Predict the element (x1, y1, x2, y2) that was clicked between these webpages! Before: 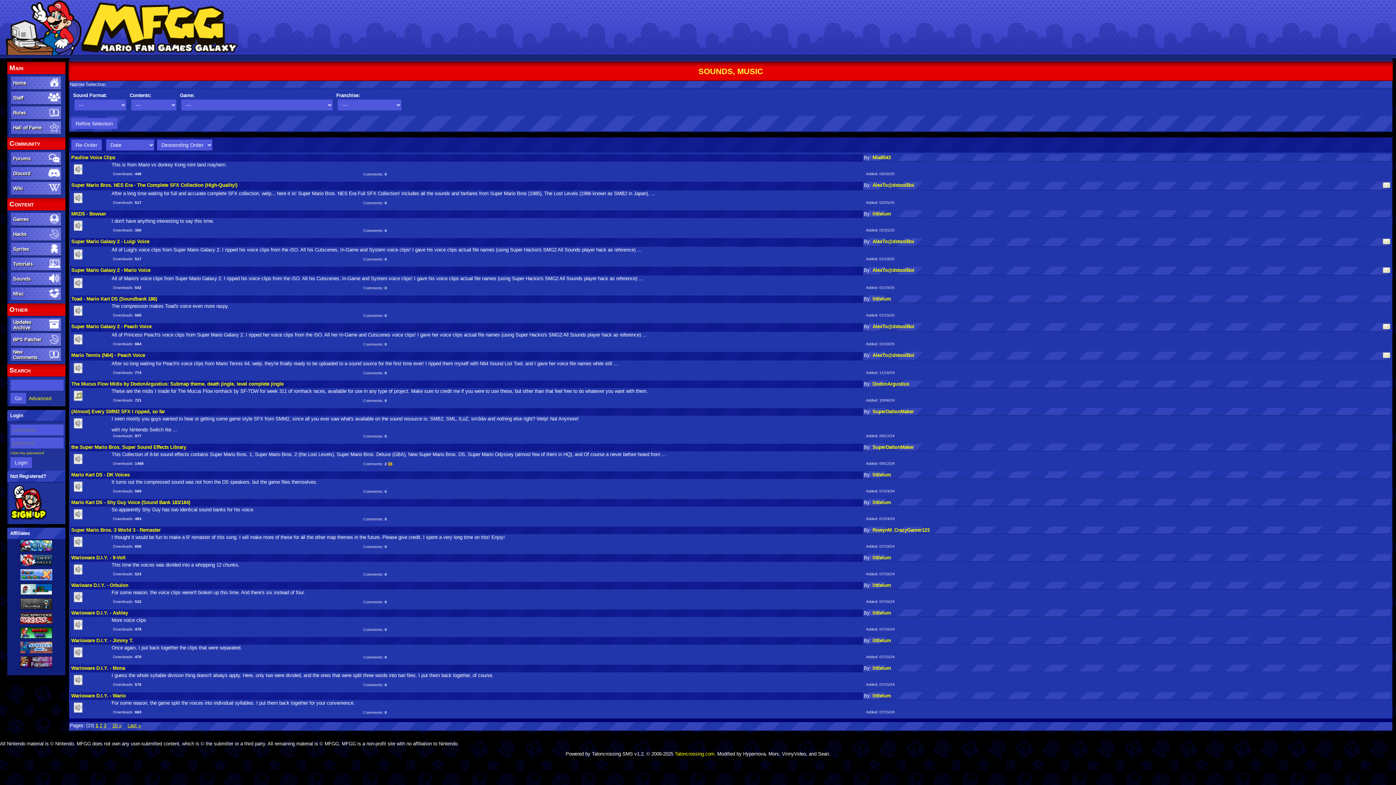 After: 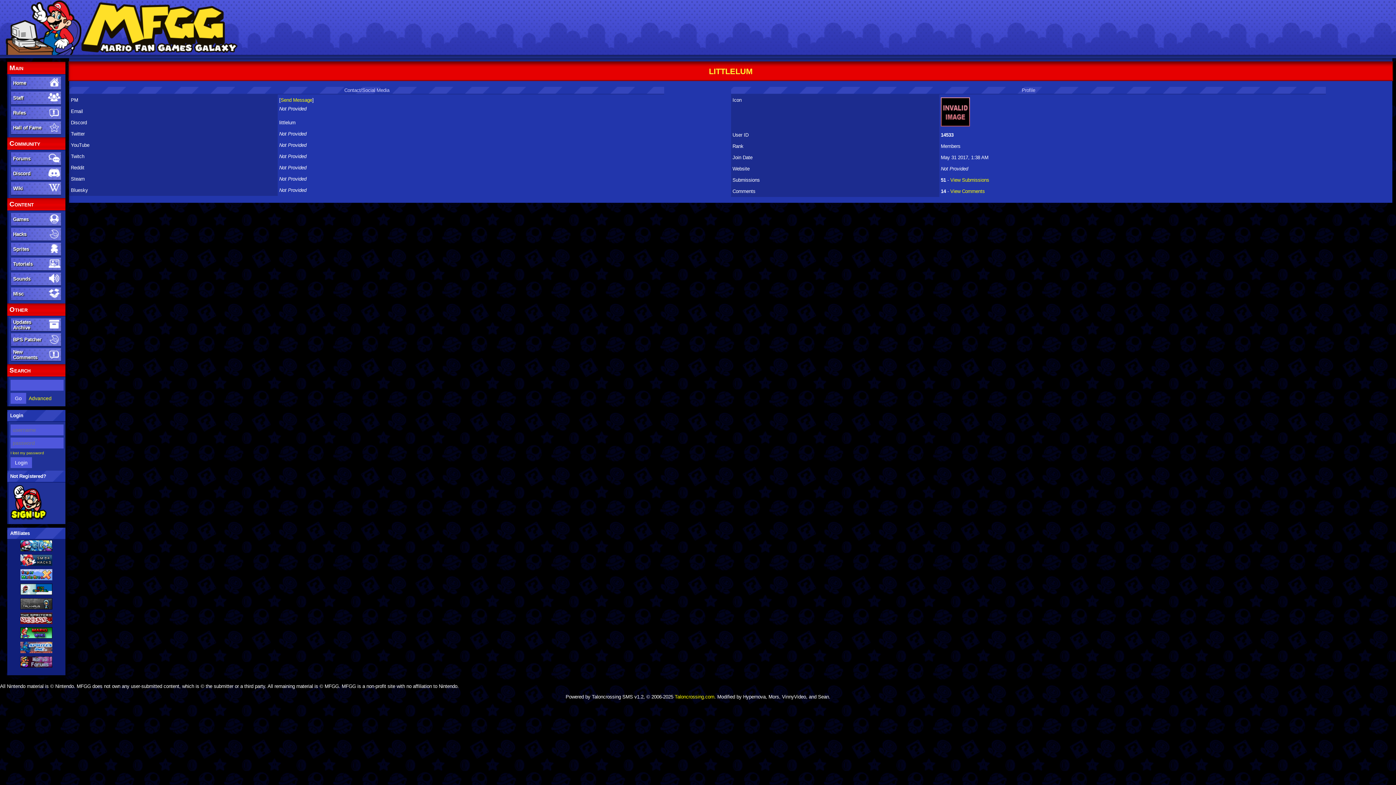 Action: bbox: (872, 638, 891, 643) label: littlelum